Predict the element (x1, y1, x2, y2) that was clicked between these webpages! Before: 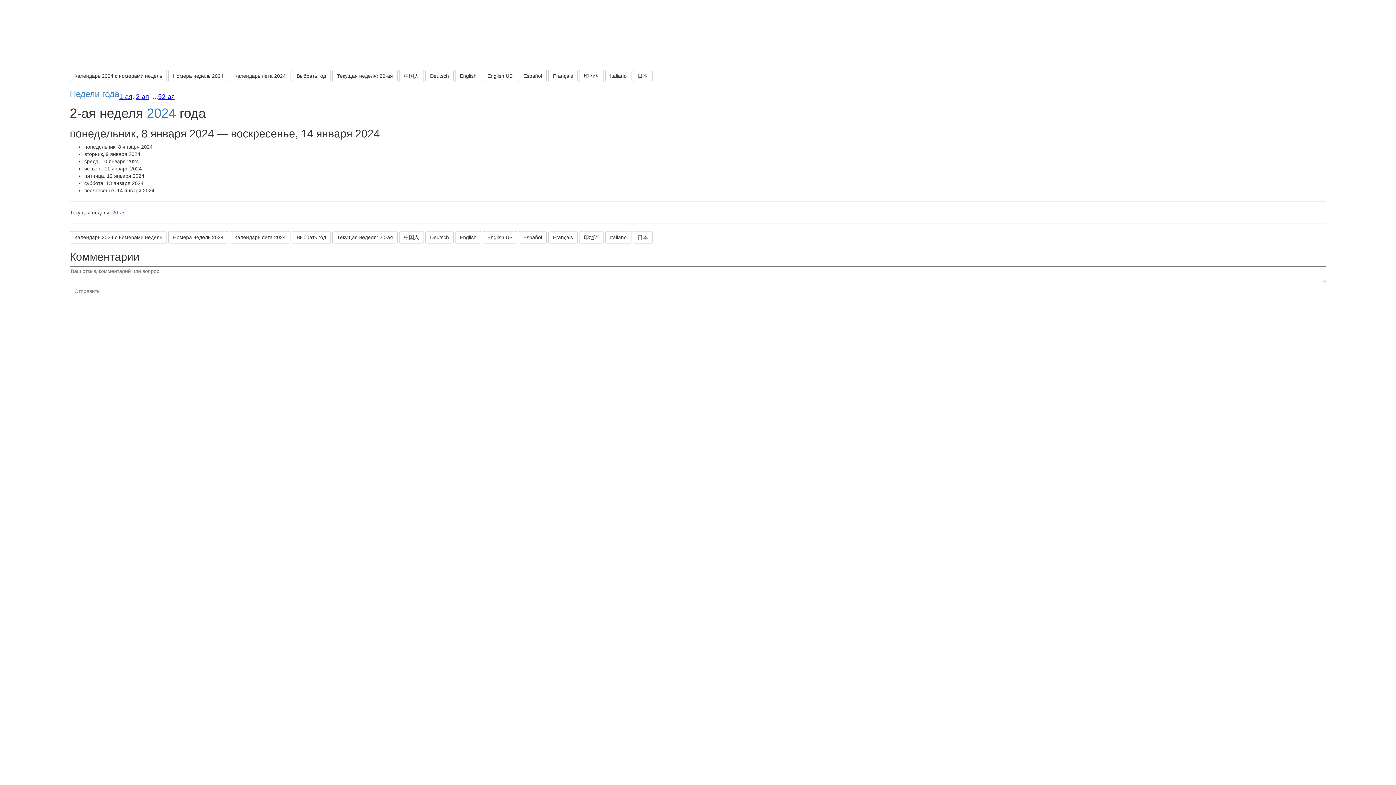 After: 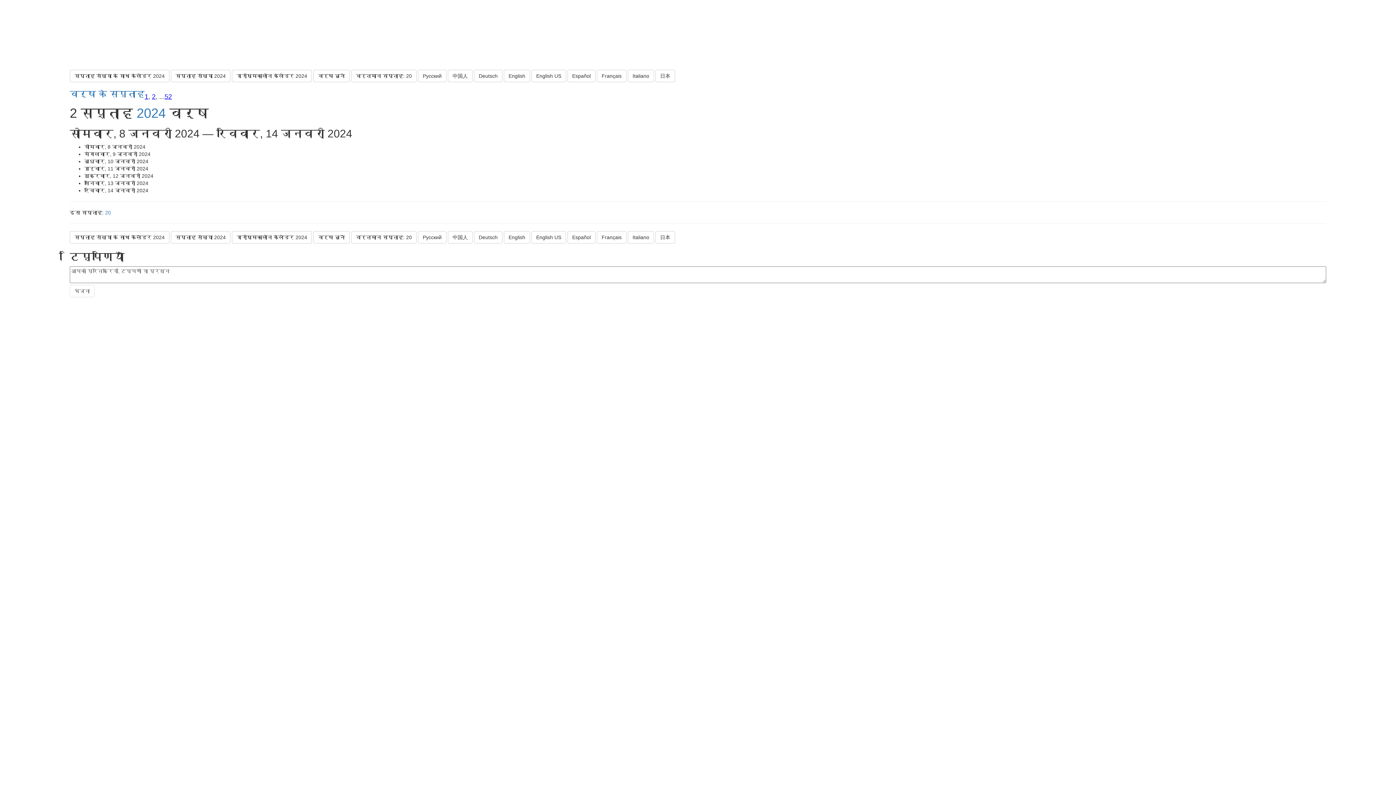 Action: label: 印地语 bbox: (579, 69, 604, 82)